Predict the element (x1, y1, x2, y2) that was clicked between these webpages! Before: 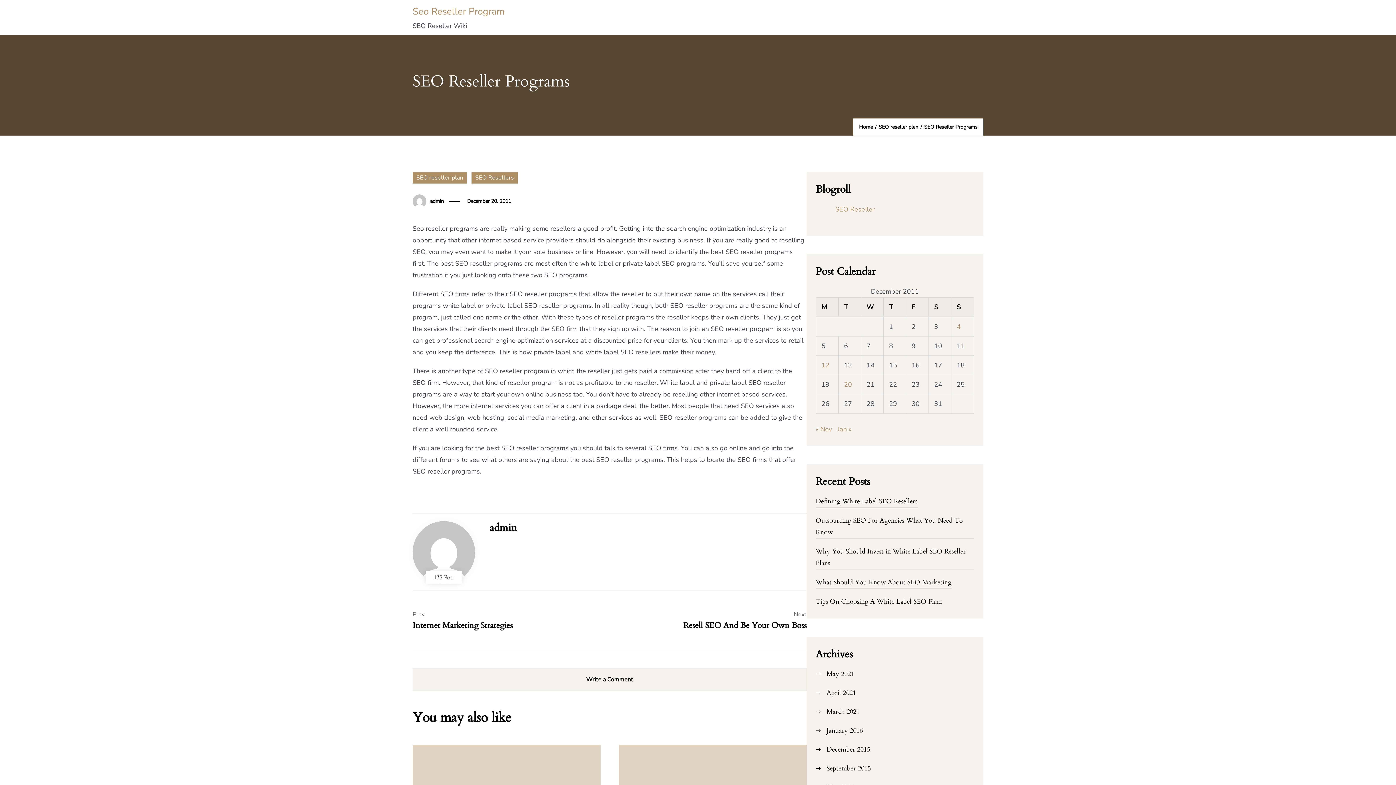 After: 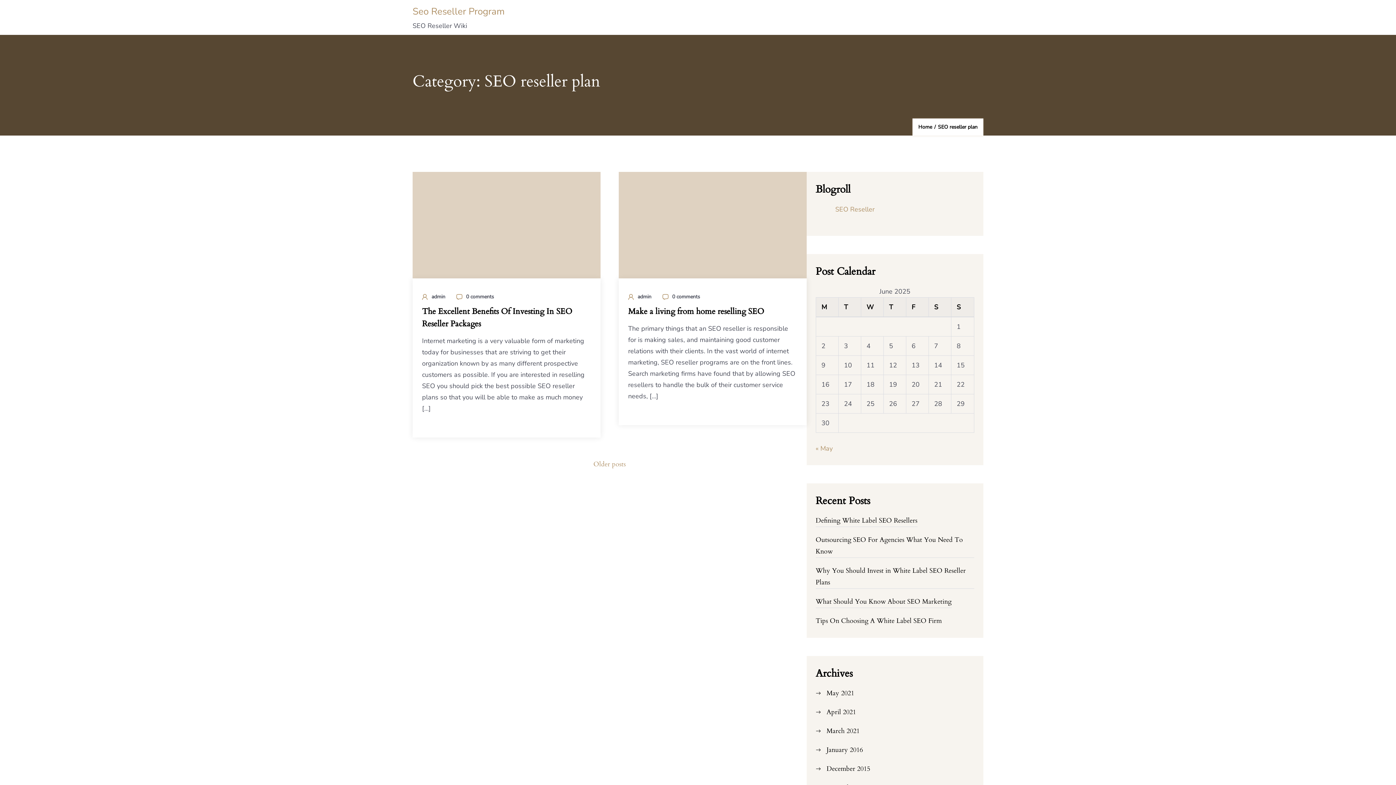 Action: bbox: (878, 123, 918, 130) label: SEO reseller plan